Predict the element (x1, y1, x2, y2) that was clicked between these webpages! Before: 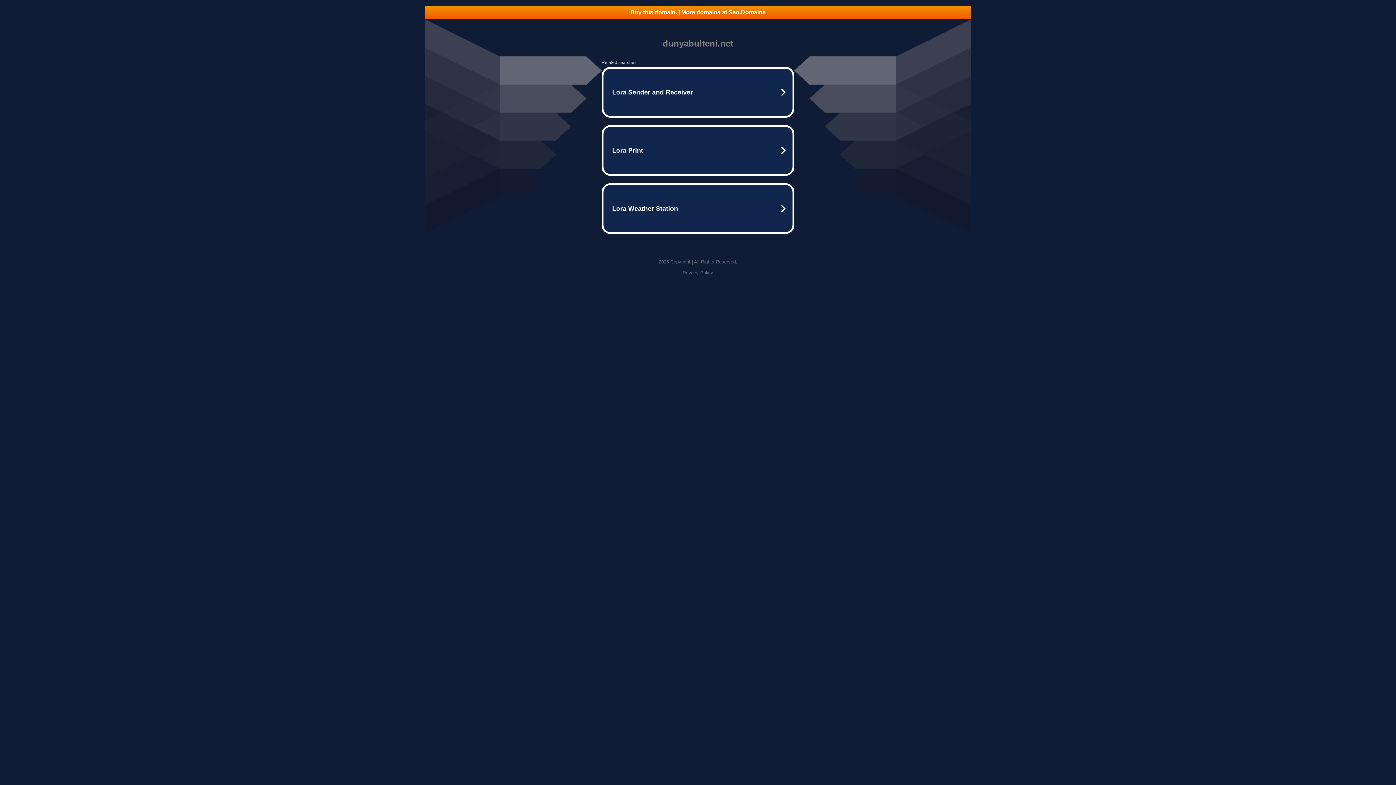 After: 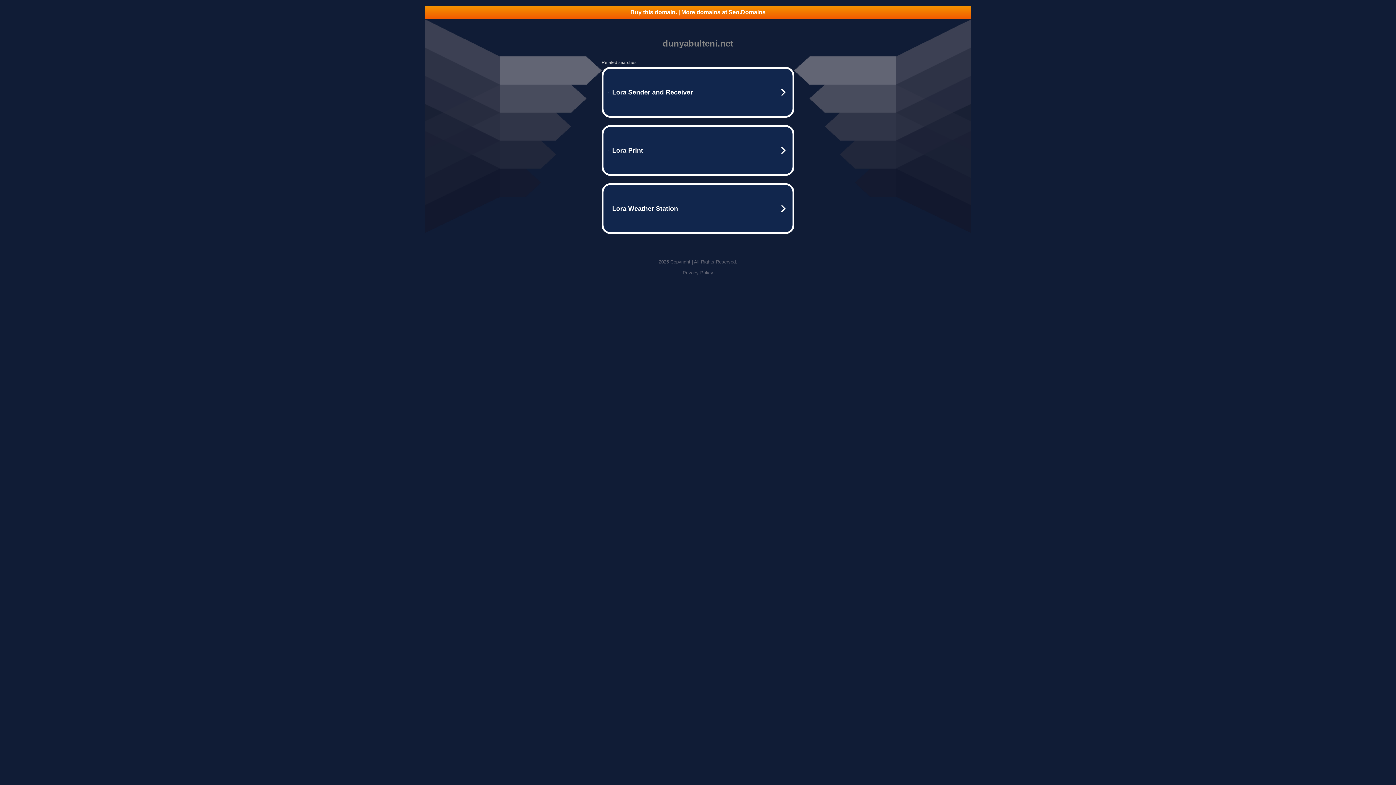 Action: label: Privacy Policy bbox: (682, 270, 713, 275)